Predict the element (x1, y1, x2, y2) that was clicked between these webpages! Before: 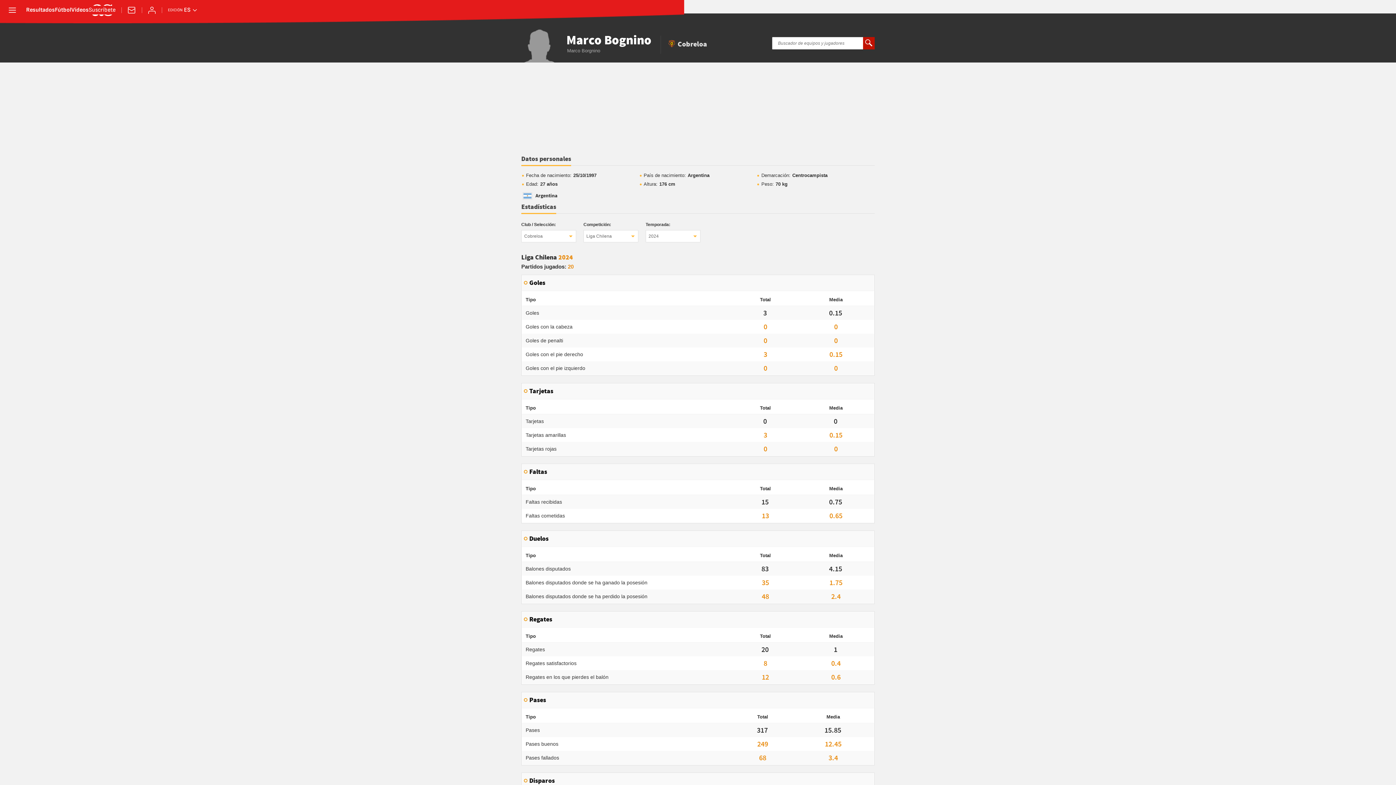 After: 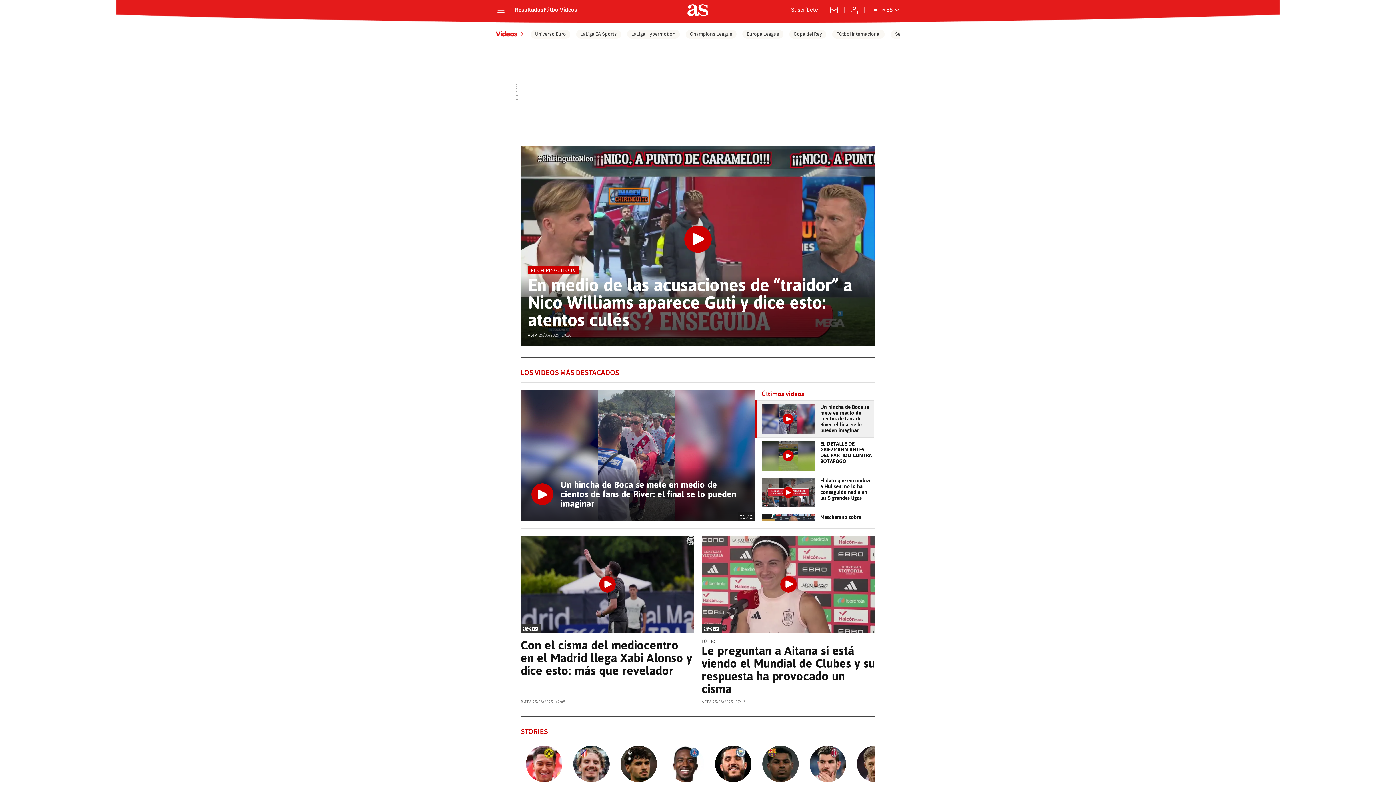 Action: bbox: (71, 7, 88, 13) label: Vídeos